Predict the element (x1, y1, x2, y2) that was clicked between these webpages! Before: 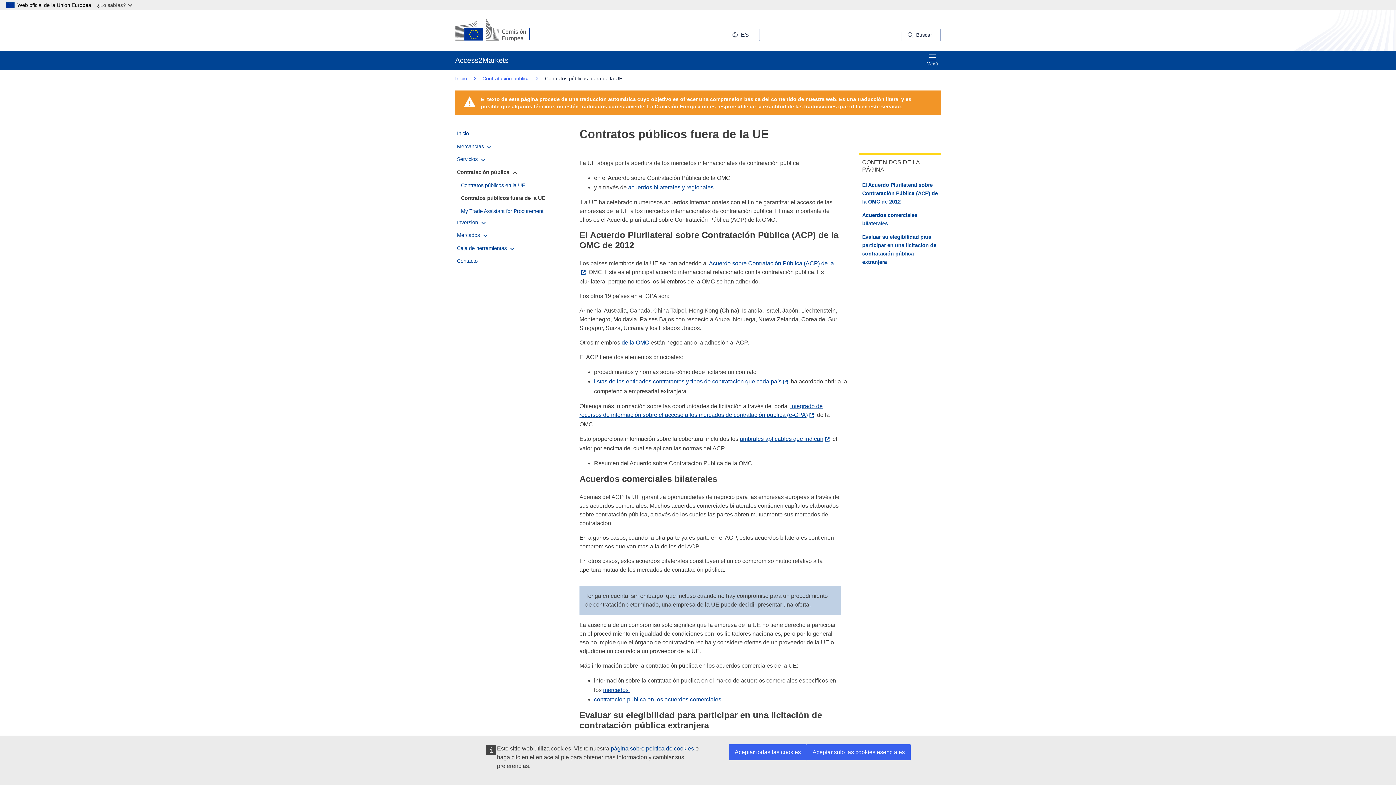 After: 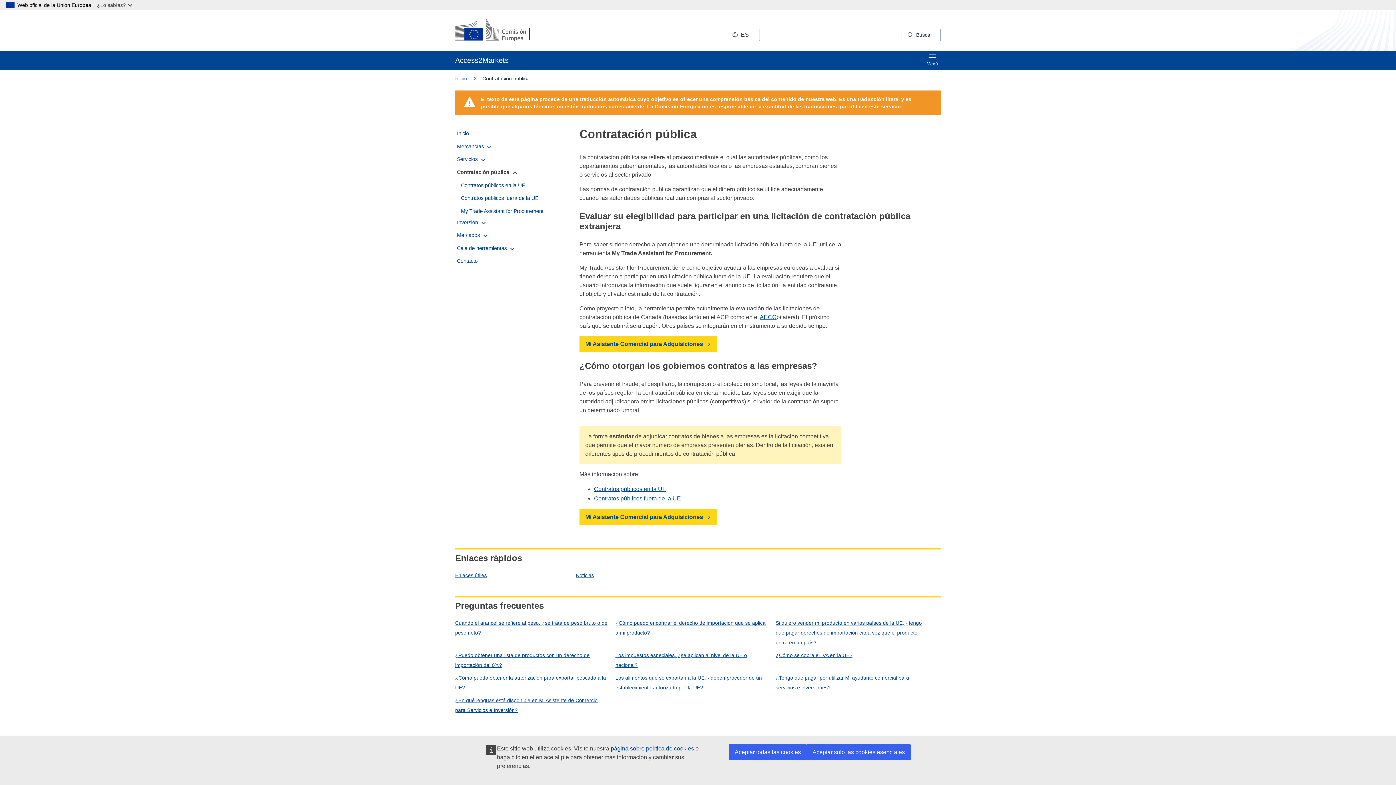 Action: bbox: (457, 169, 510, 175) label: Contratación pública 